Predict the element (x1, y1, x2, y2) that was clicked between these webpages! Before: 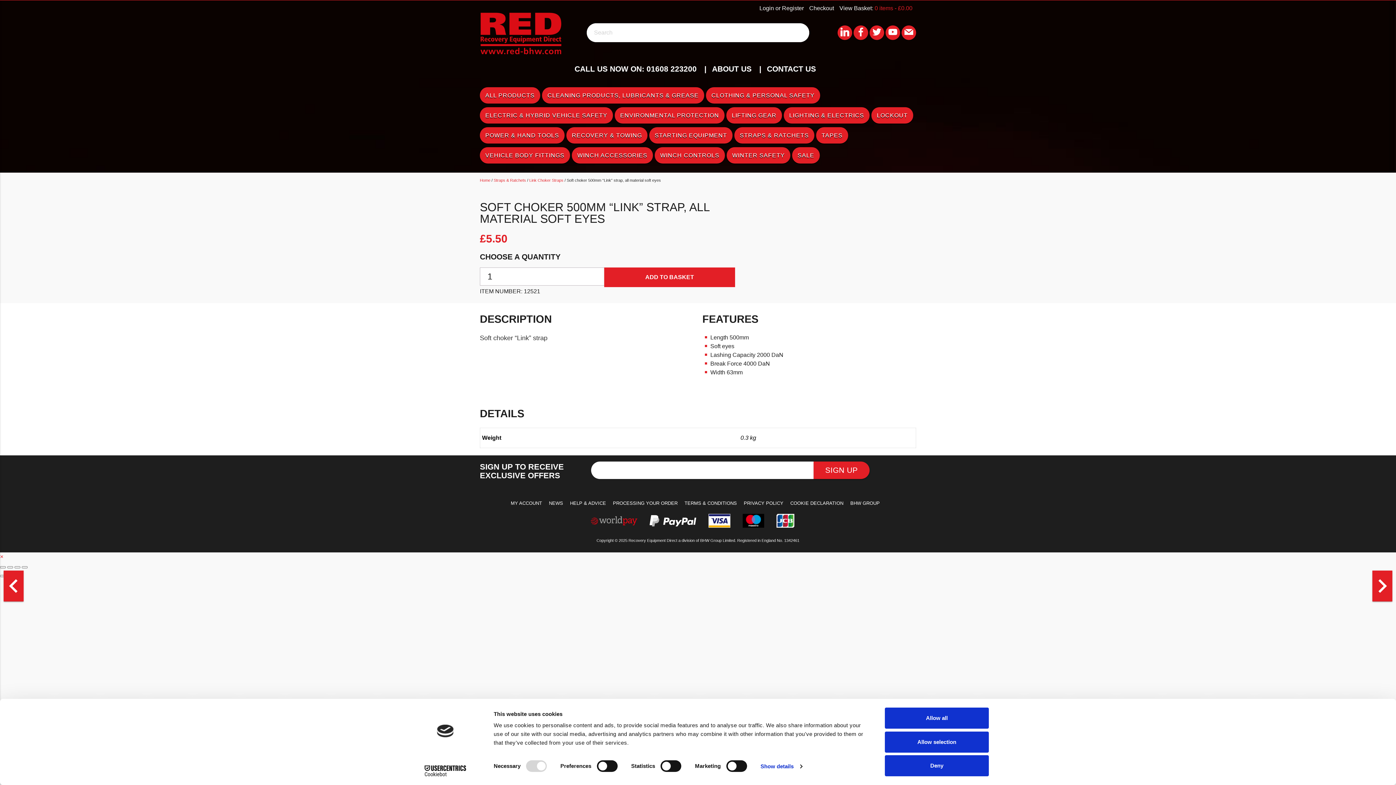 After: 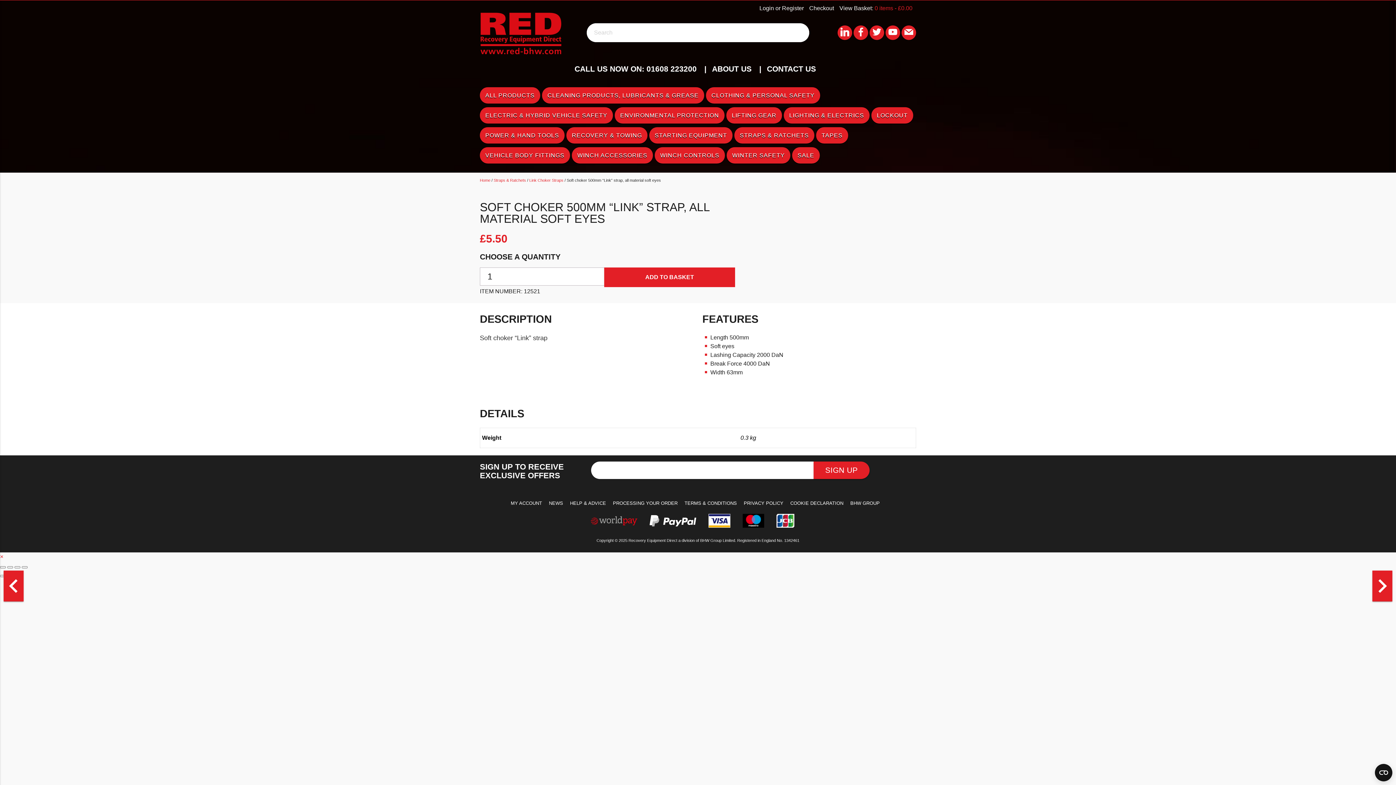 Action: bbox: (885, 755, 989, 776) label: Deny